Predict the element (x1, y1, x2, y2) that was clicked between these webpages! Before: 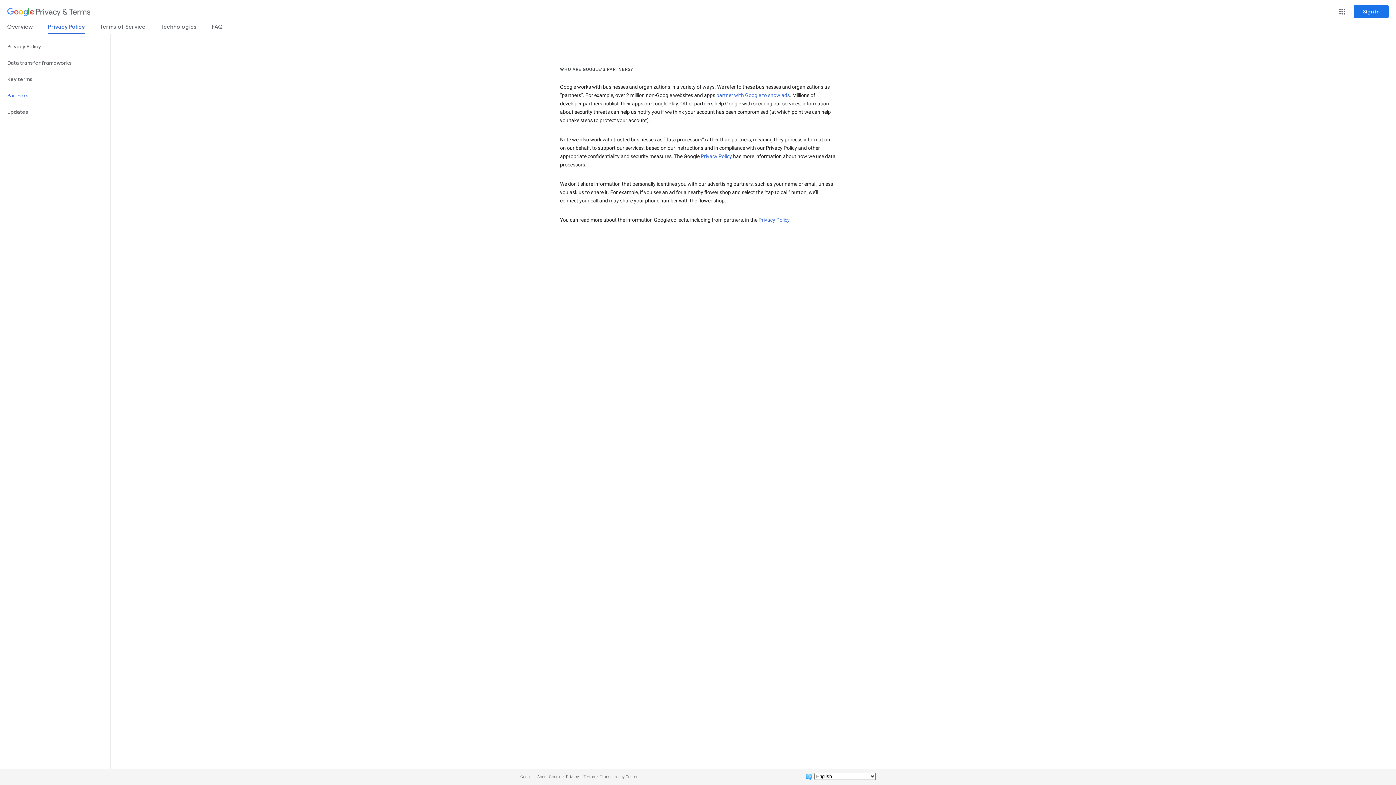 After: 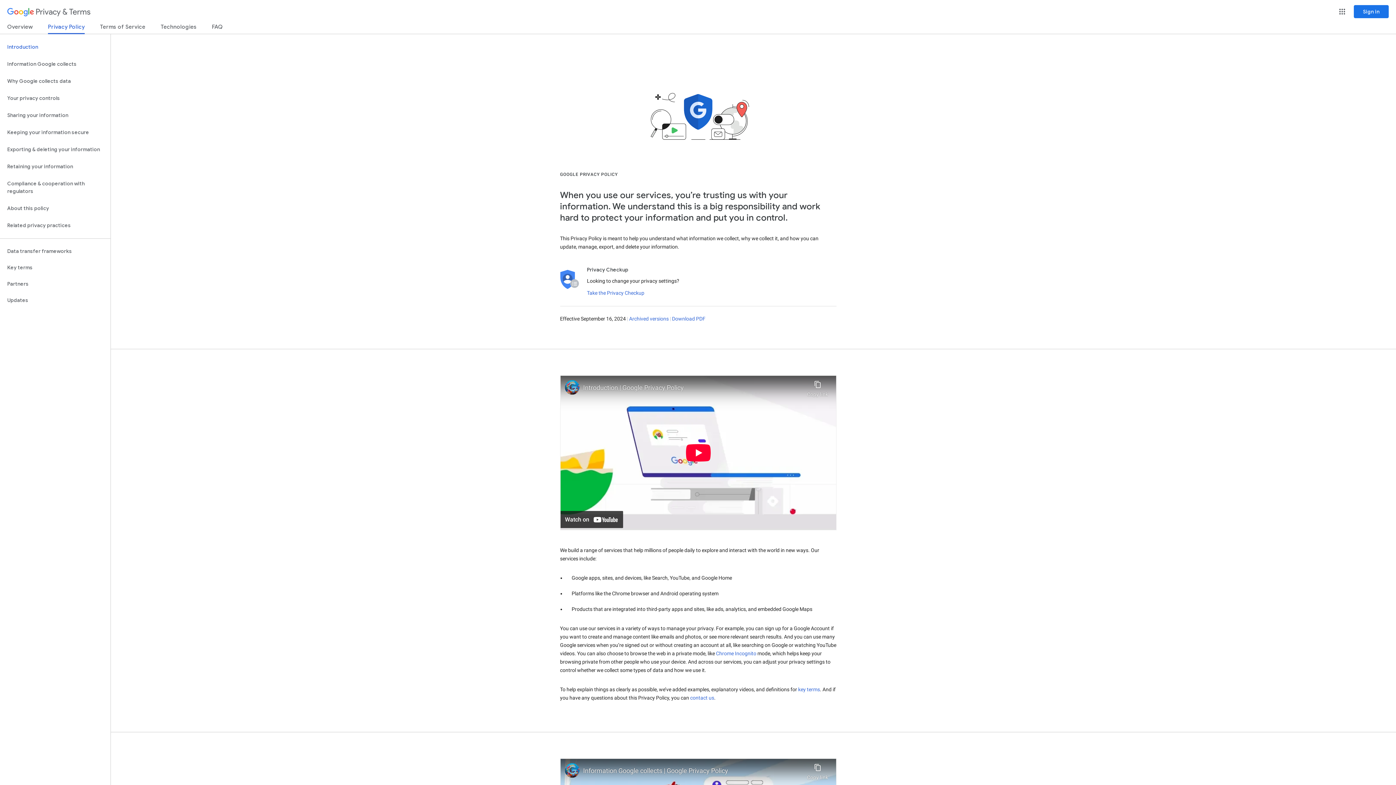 Action: label: Privacy Policy bbox: (0, 38, 110, 54)